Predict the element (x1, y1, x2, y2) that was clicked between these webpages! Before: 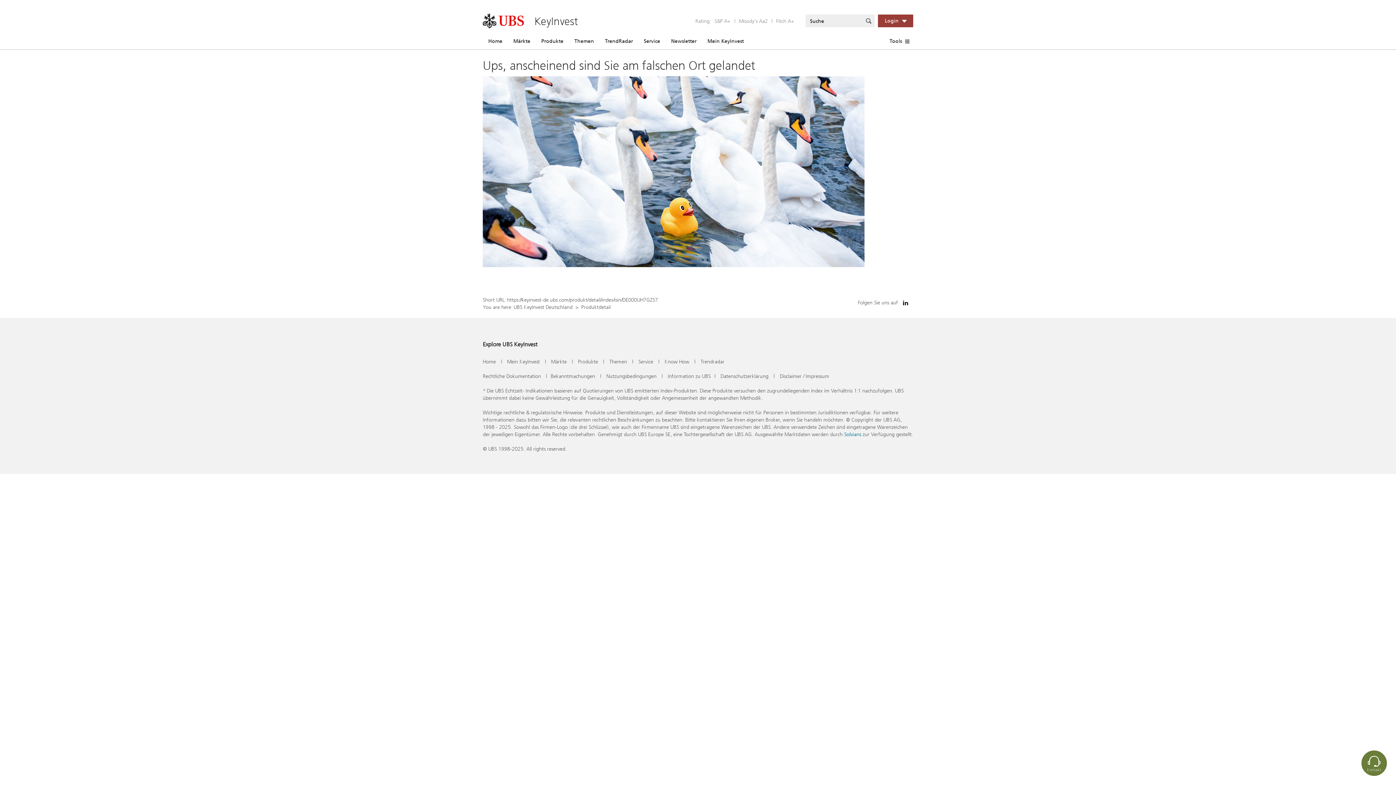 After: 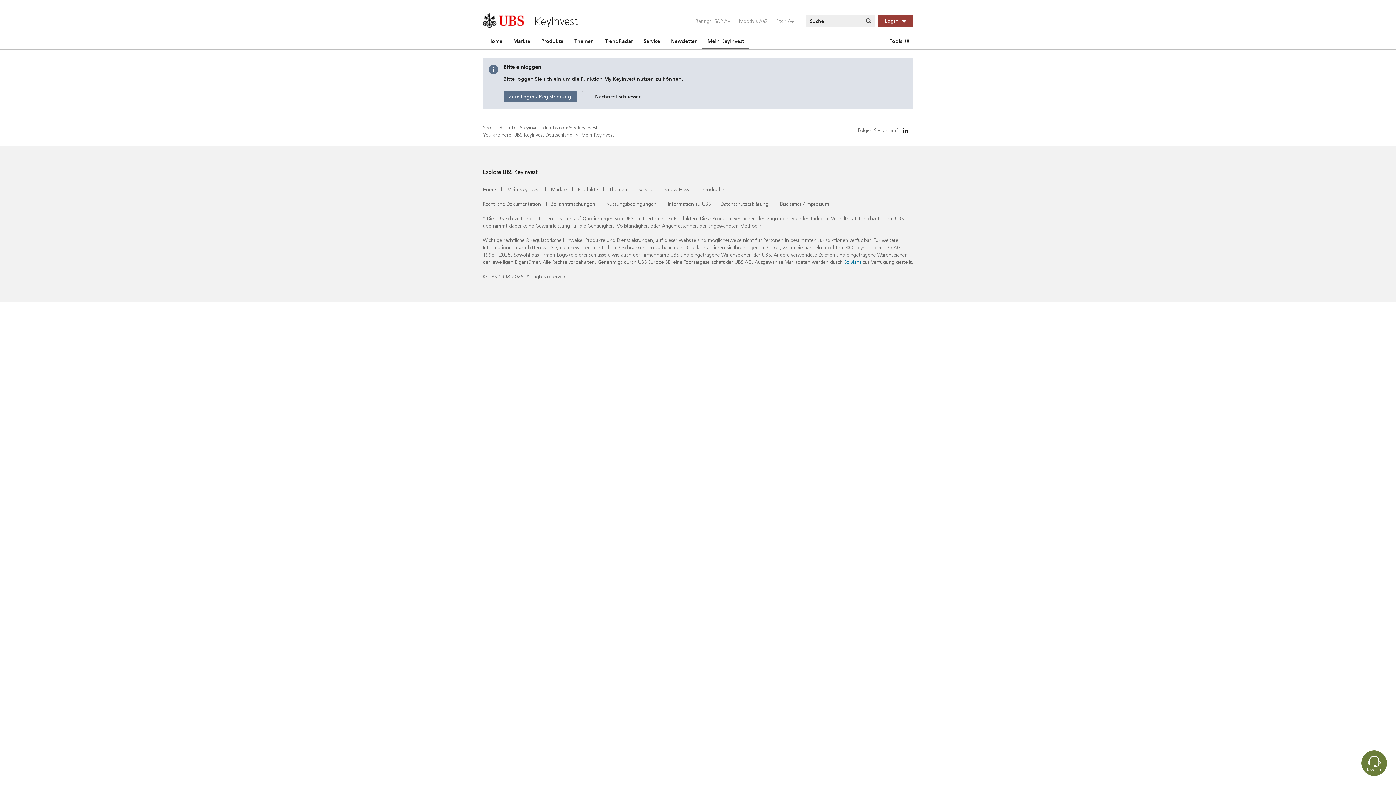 Action: label: Mein KeyInvest bbox: (507, 358, 540, 365)